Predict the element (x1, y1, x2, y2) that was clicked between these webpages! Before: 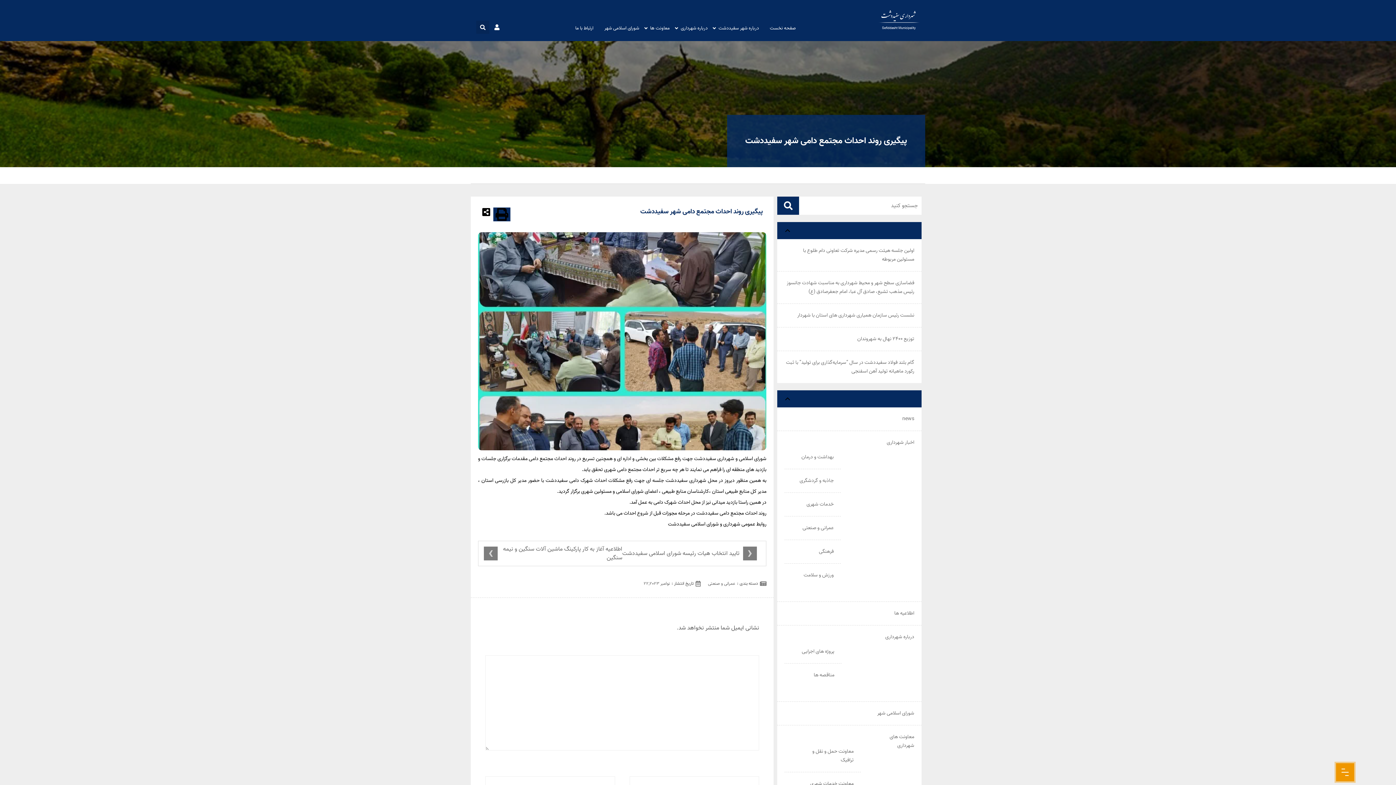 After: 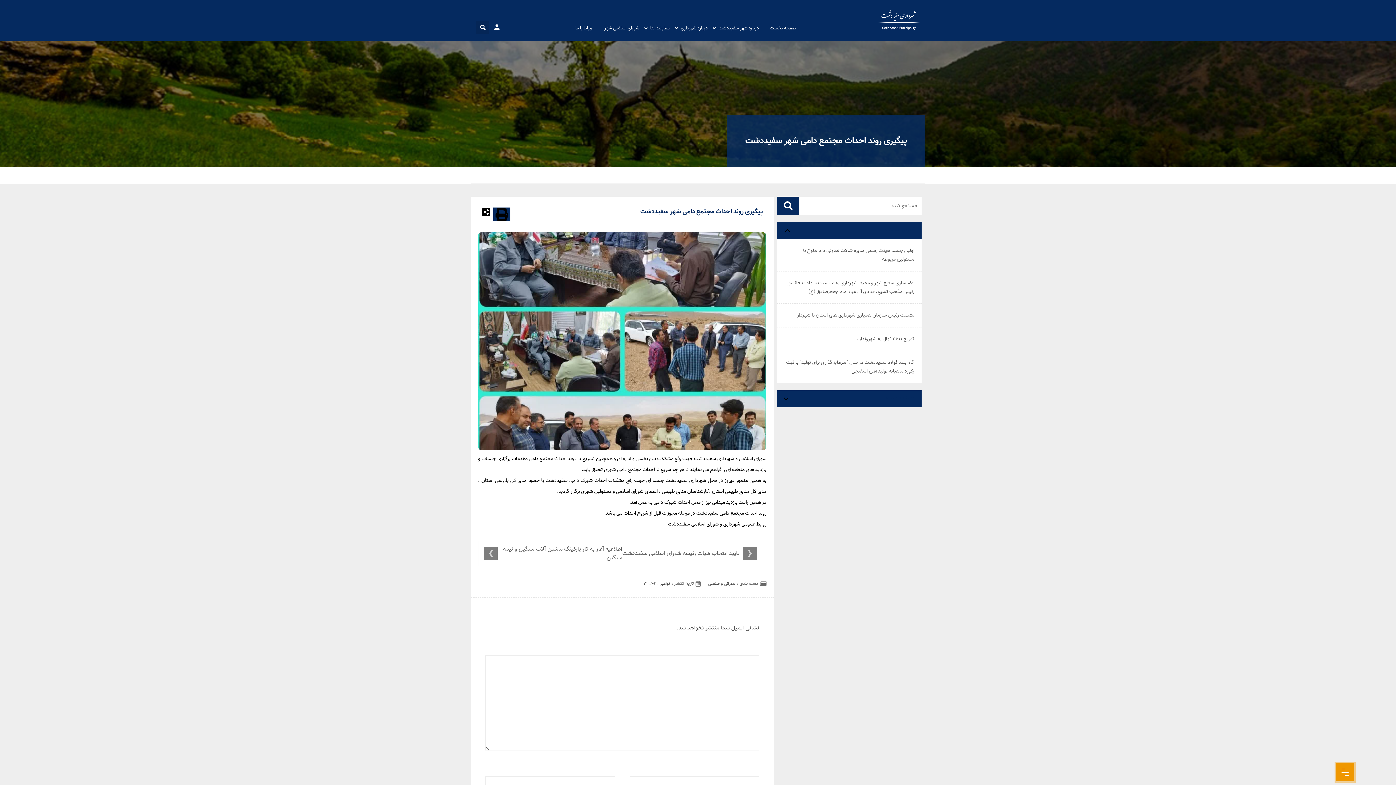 Action: label: دسته بندی ها bbox: (777, 390, 921, 407)